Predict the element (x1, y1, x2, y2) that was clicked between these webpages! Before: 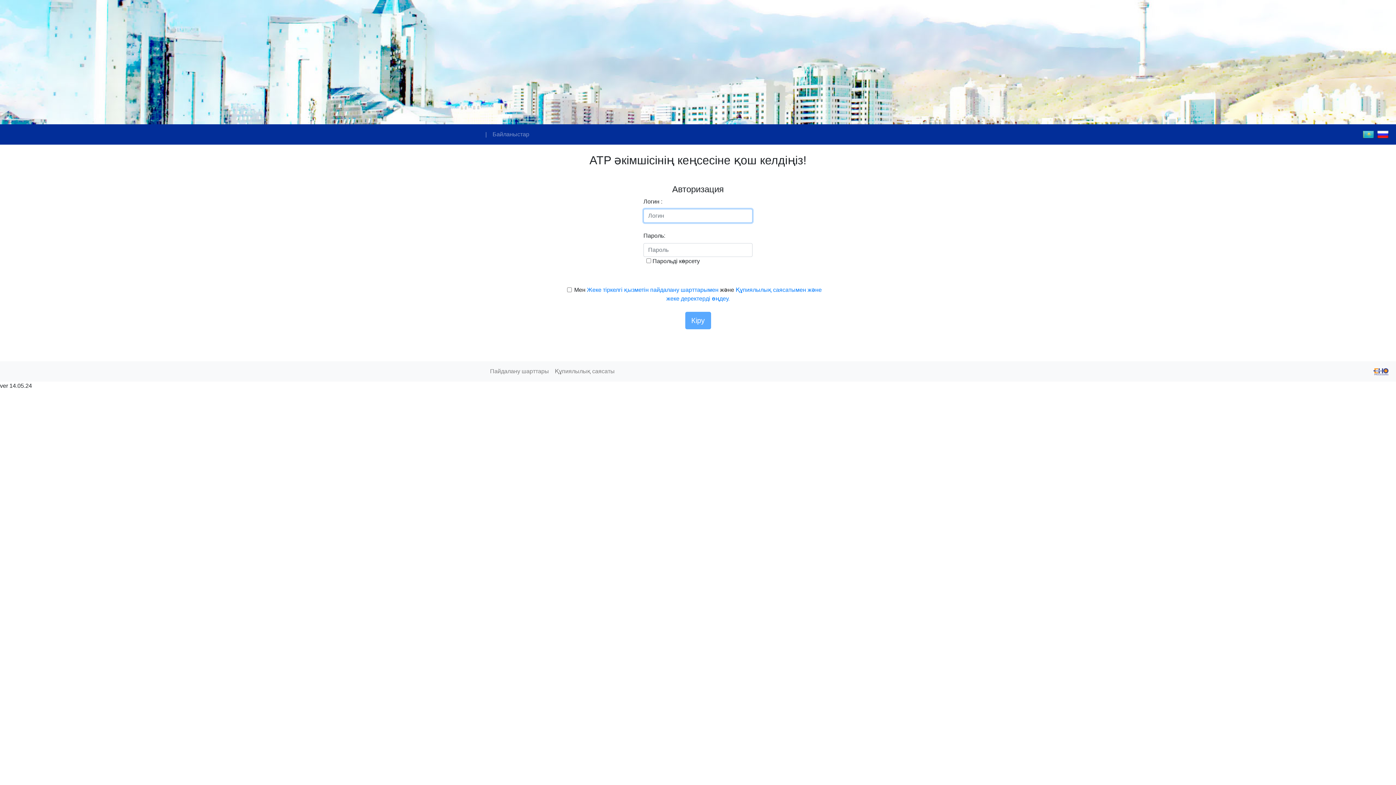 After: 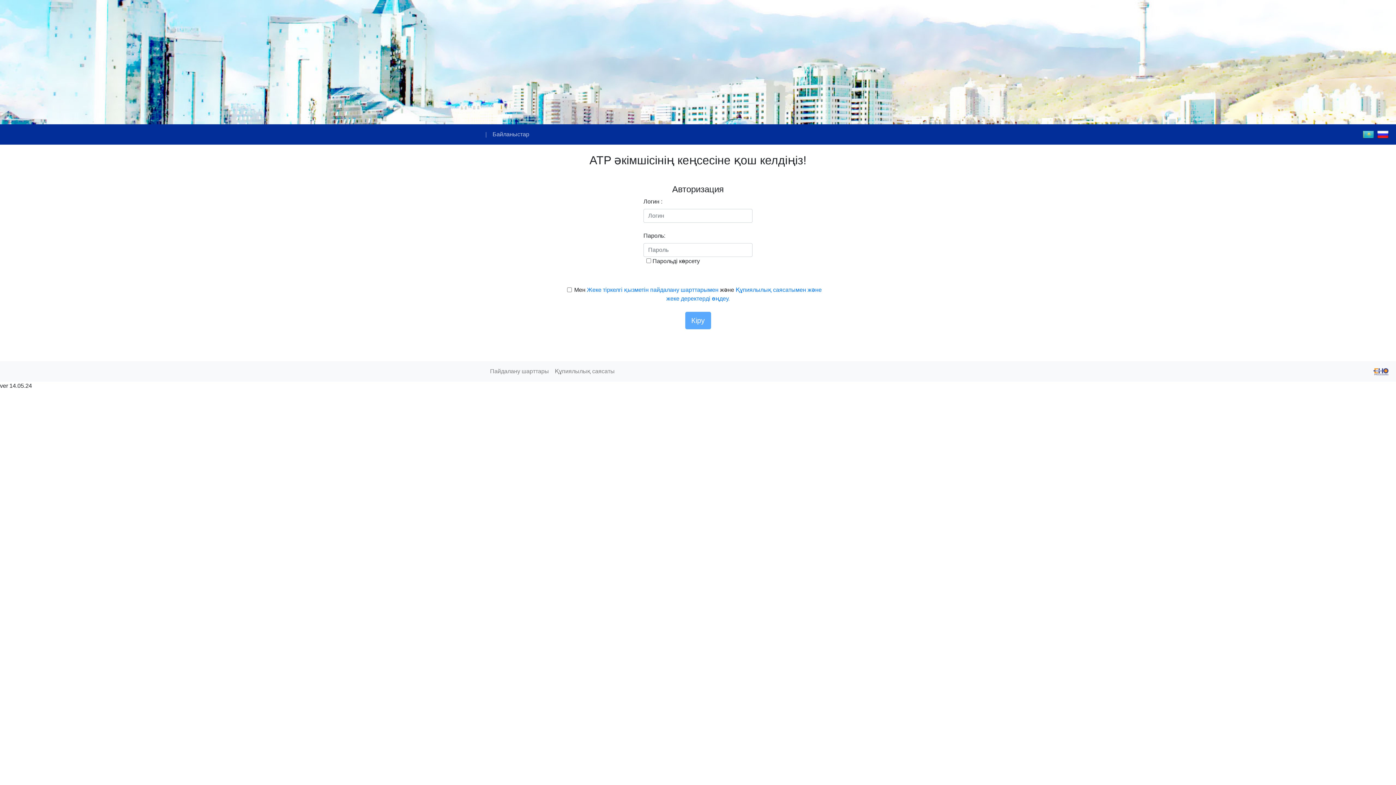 Action: label: Байланыстар bbox: (489, 127, 532, 141)